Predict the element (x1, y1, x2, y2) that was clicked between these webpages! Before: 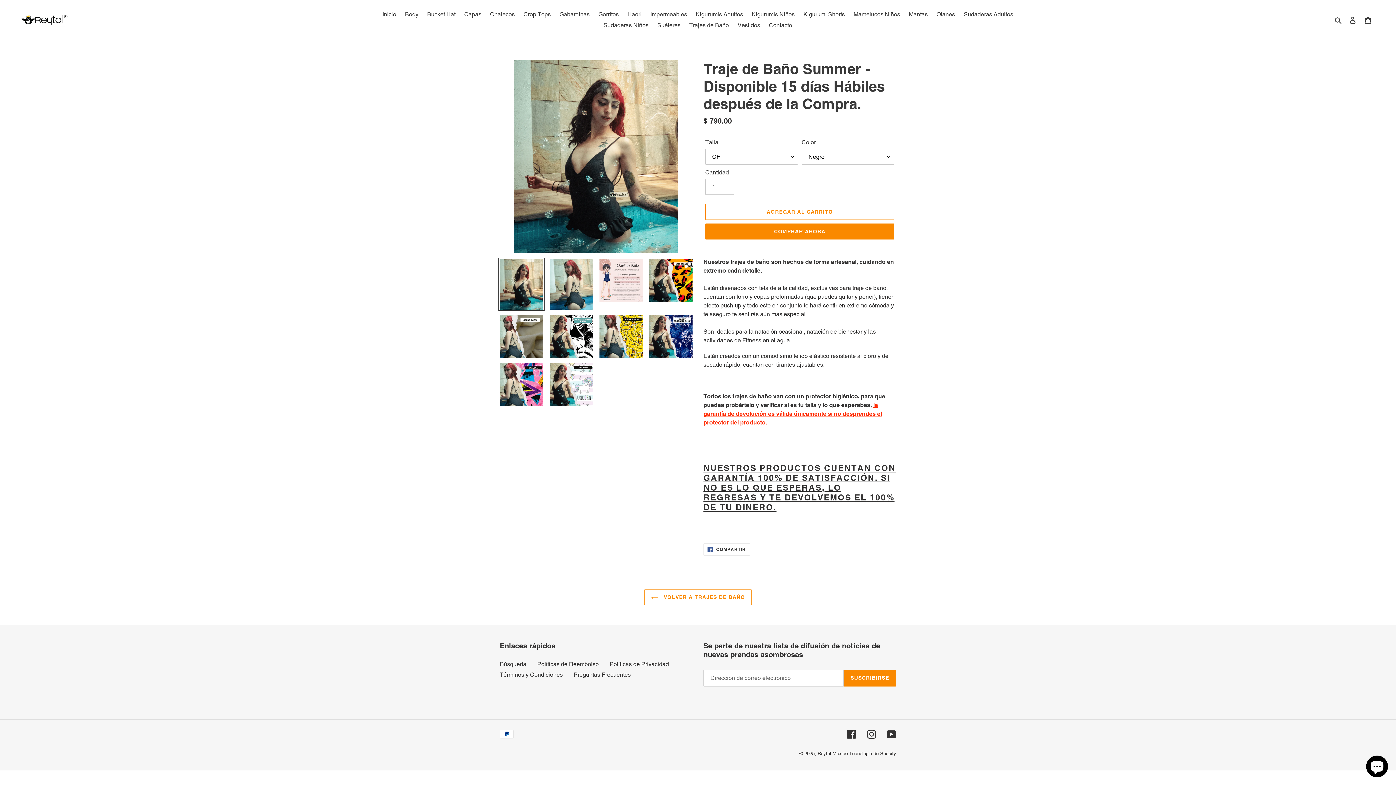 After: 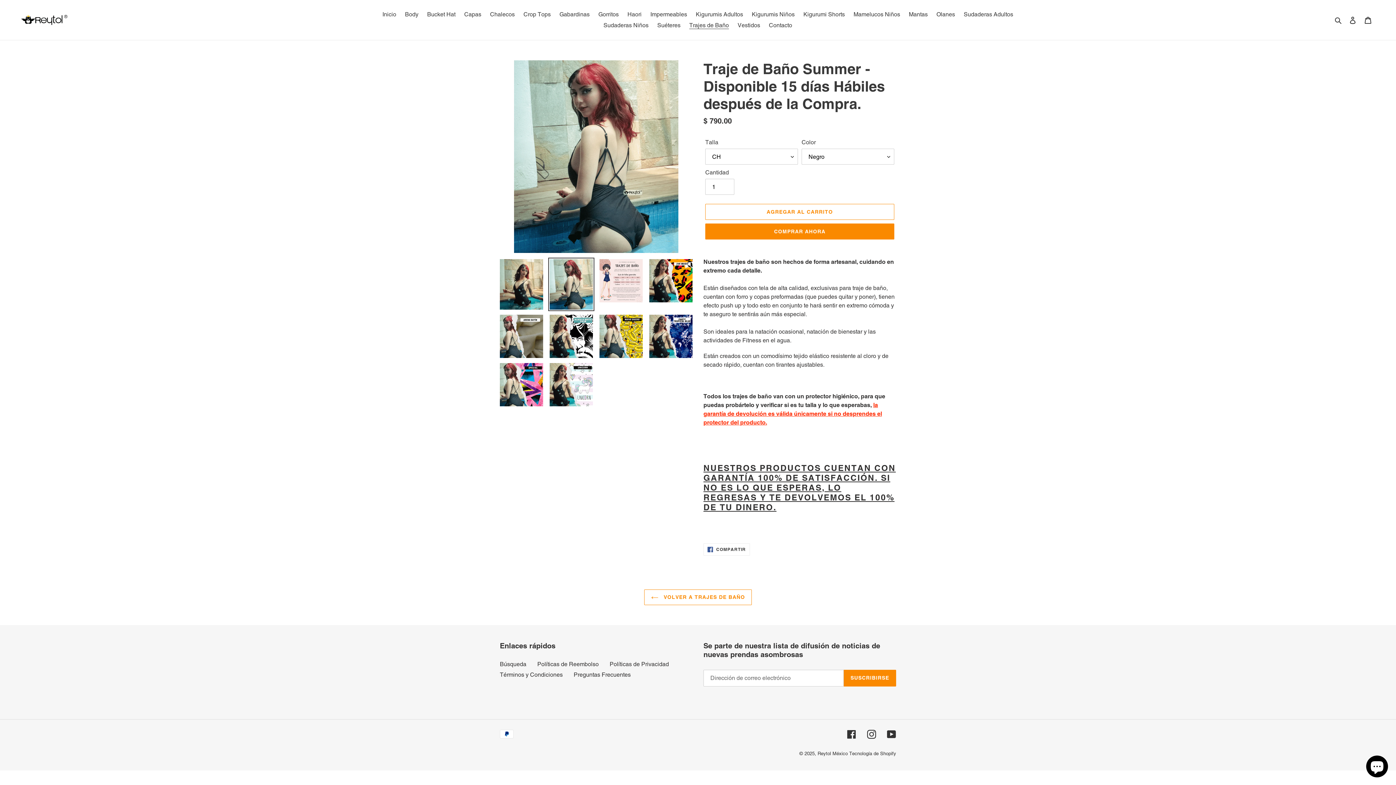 Action: bbox: (548, 257, 594, 311)